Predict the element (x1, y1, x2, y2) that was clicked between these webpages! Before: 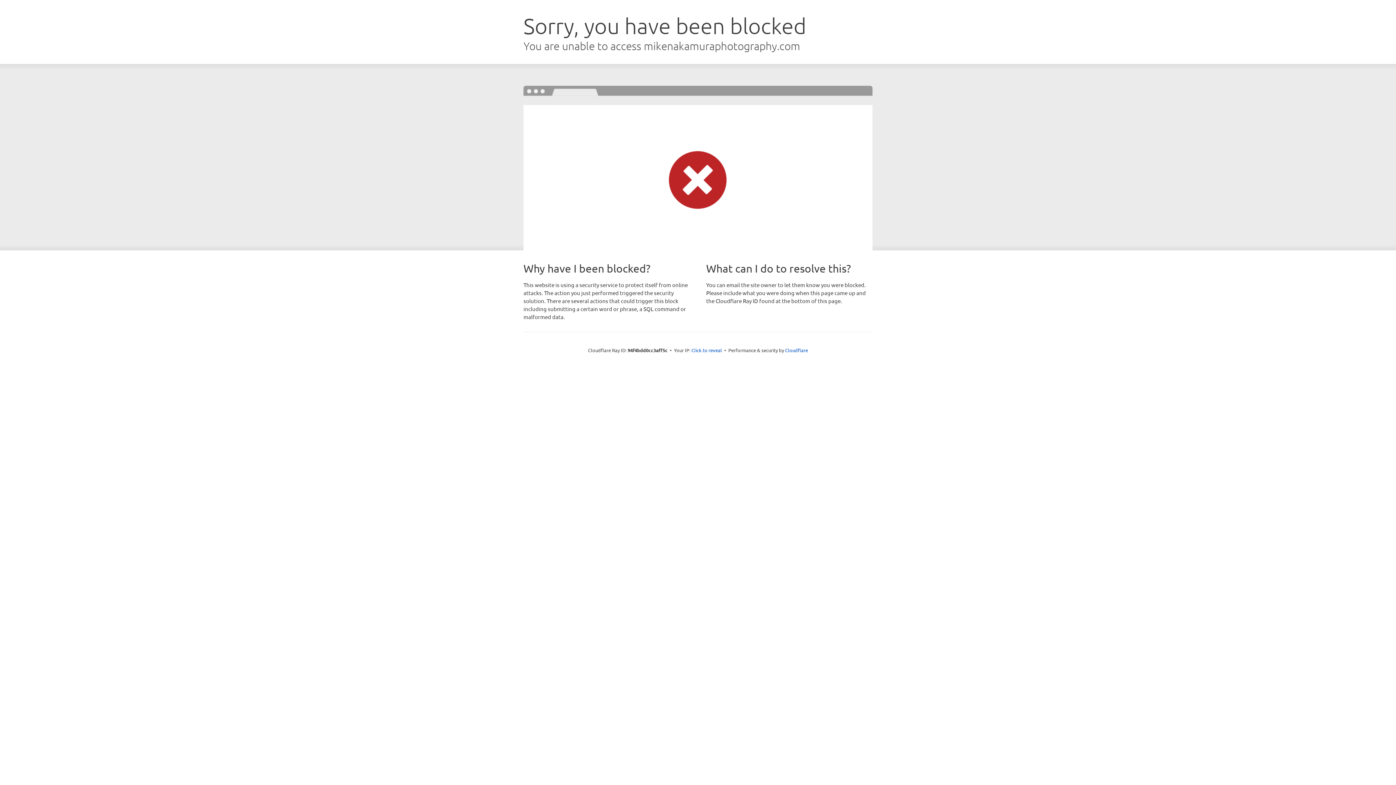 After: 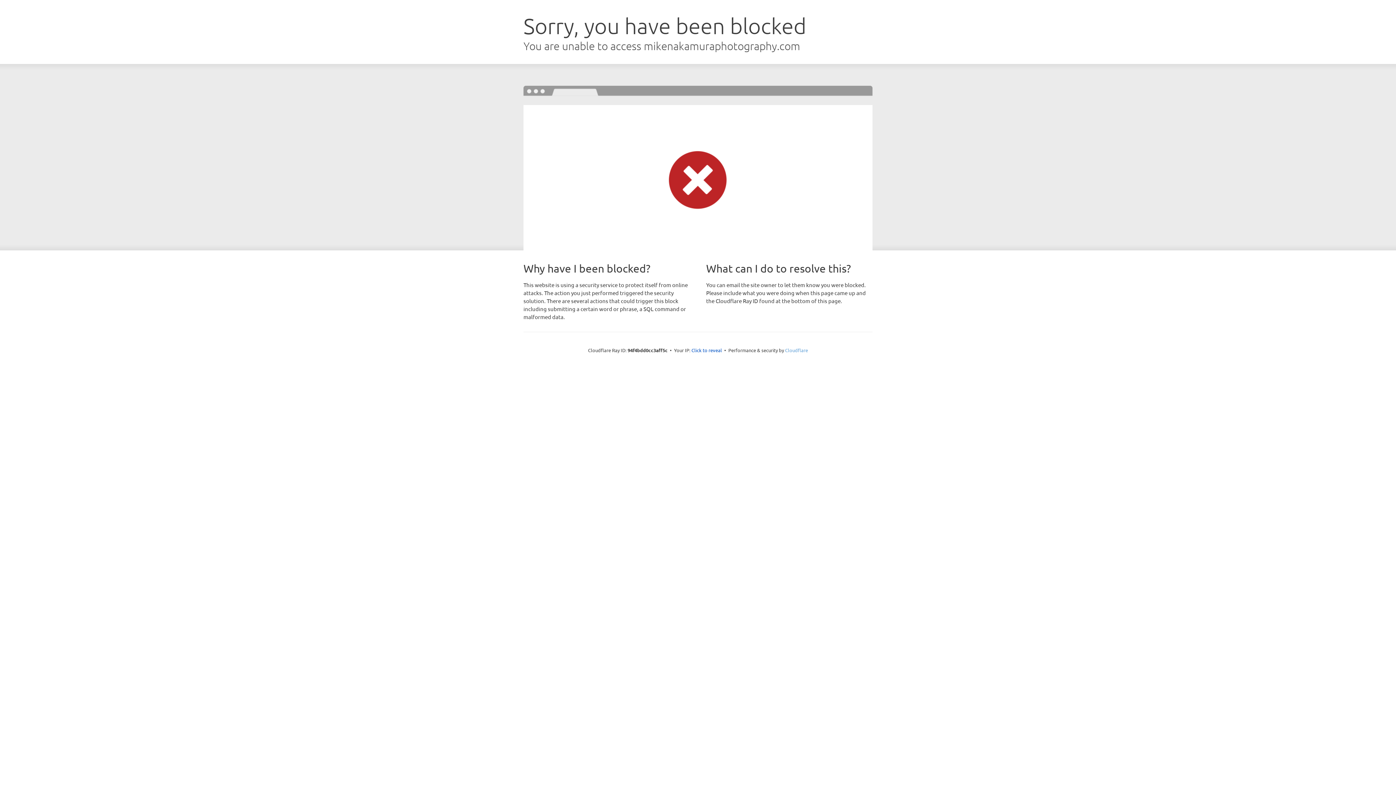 Action: bbox: (785, 347, 808, 353) label: Cloudflare